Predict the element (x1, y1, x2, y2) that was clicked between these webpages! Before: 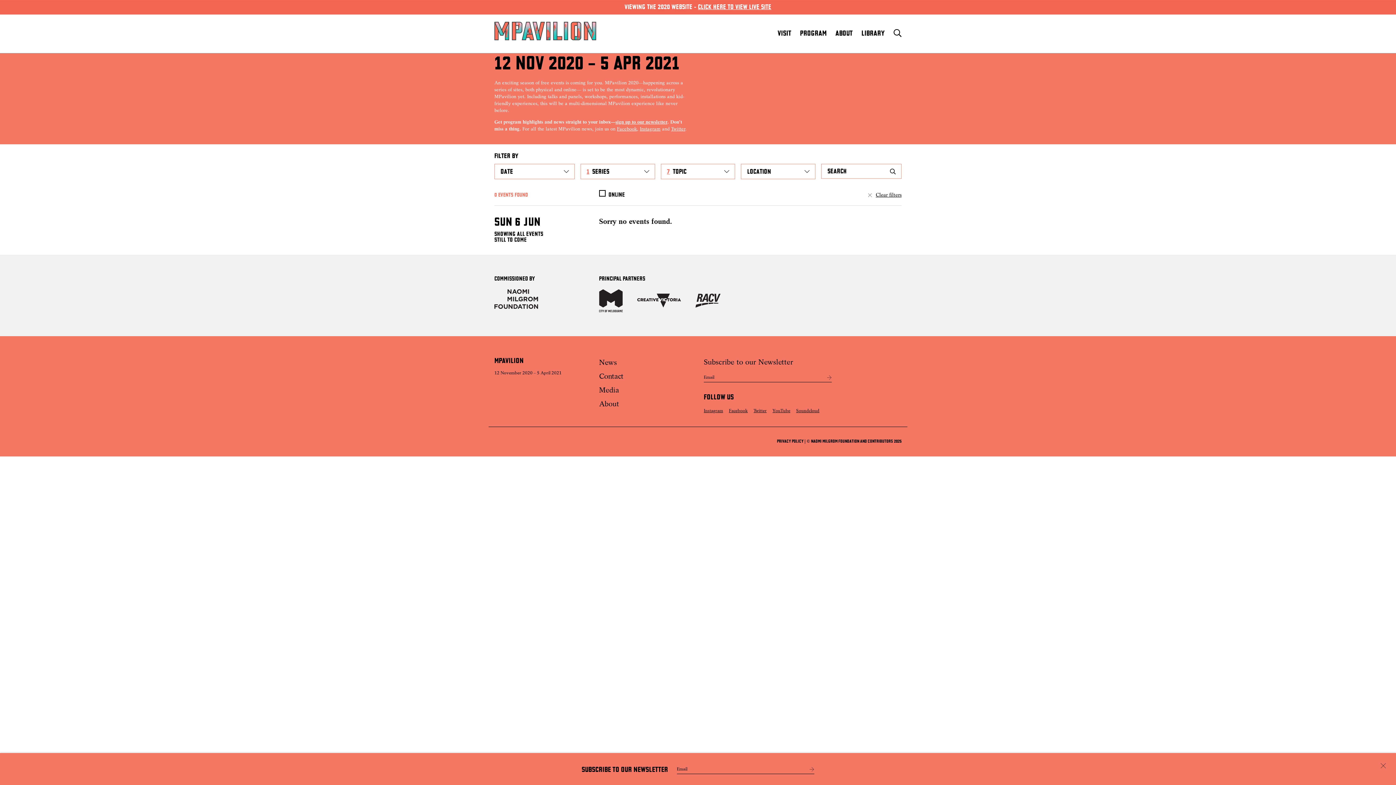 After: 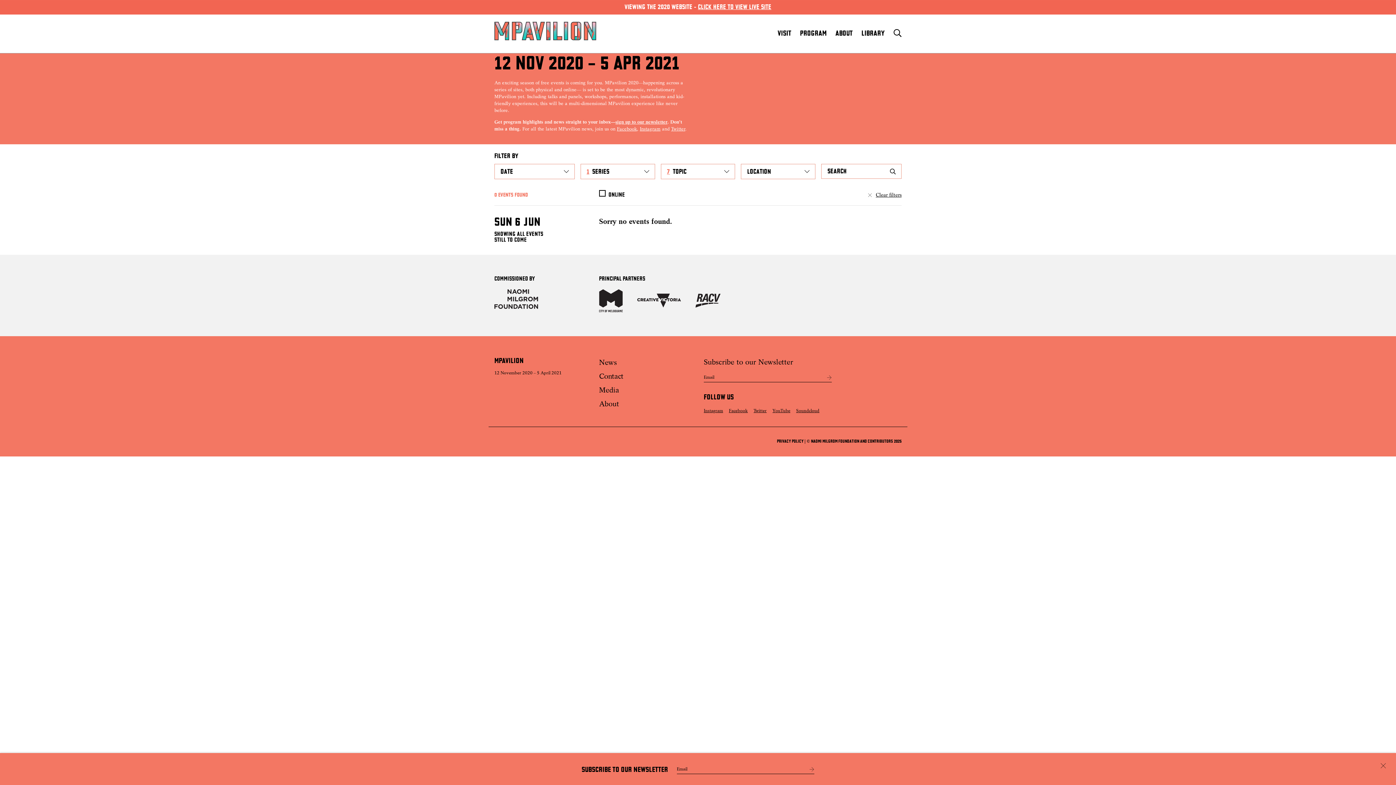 Action: bbox: (617, 126, 637, 131) label: Facebook